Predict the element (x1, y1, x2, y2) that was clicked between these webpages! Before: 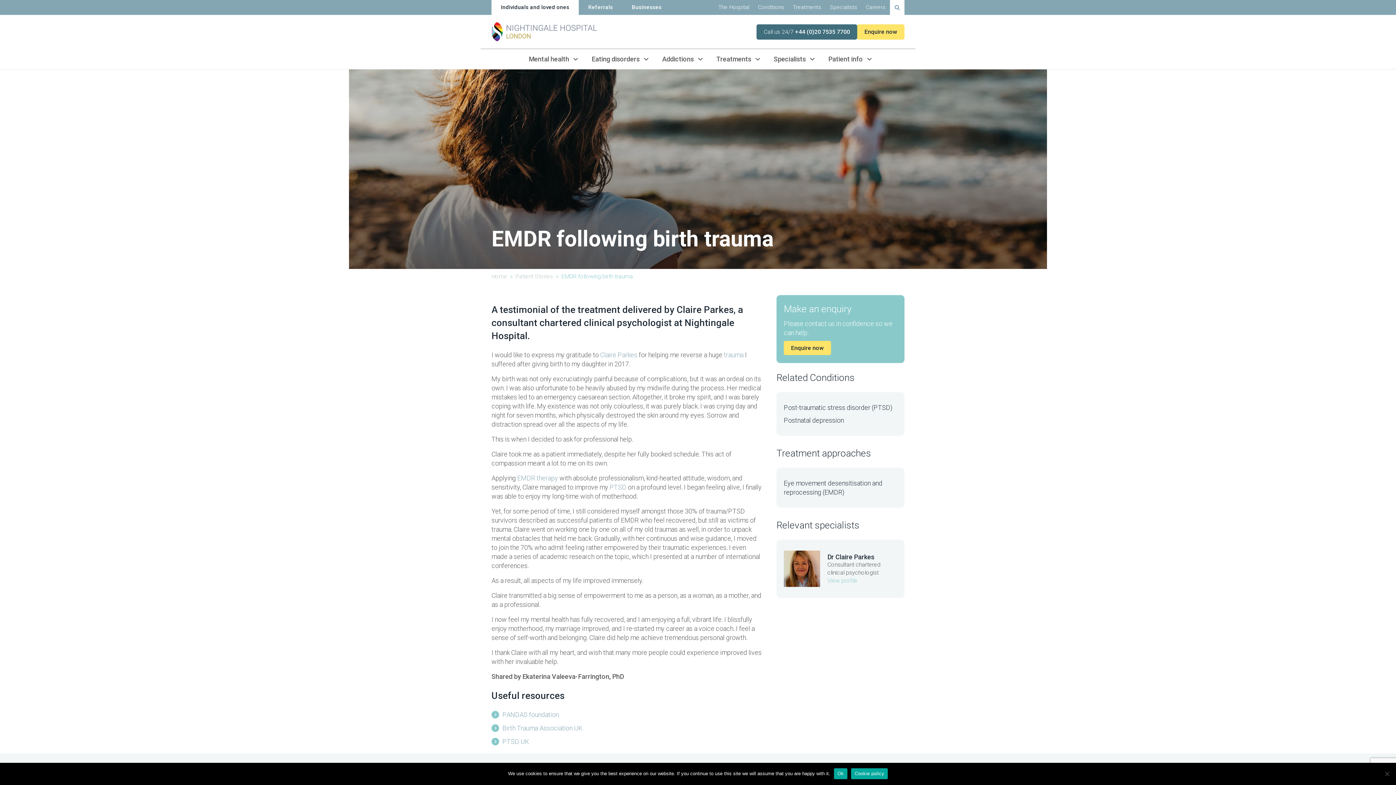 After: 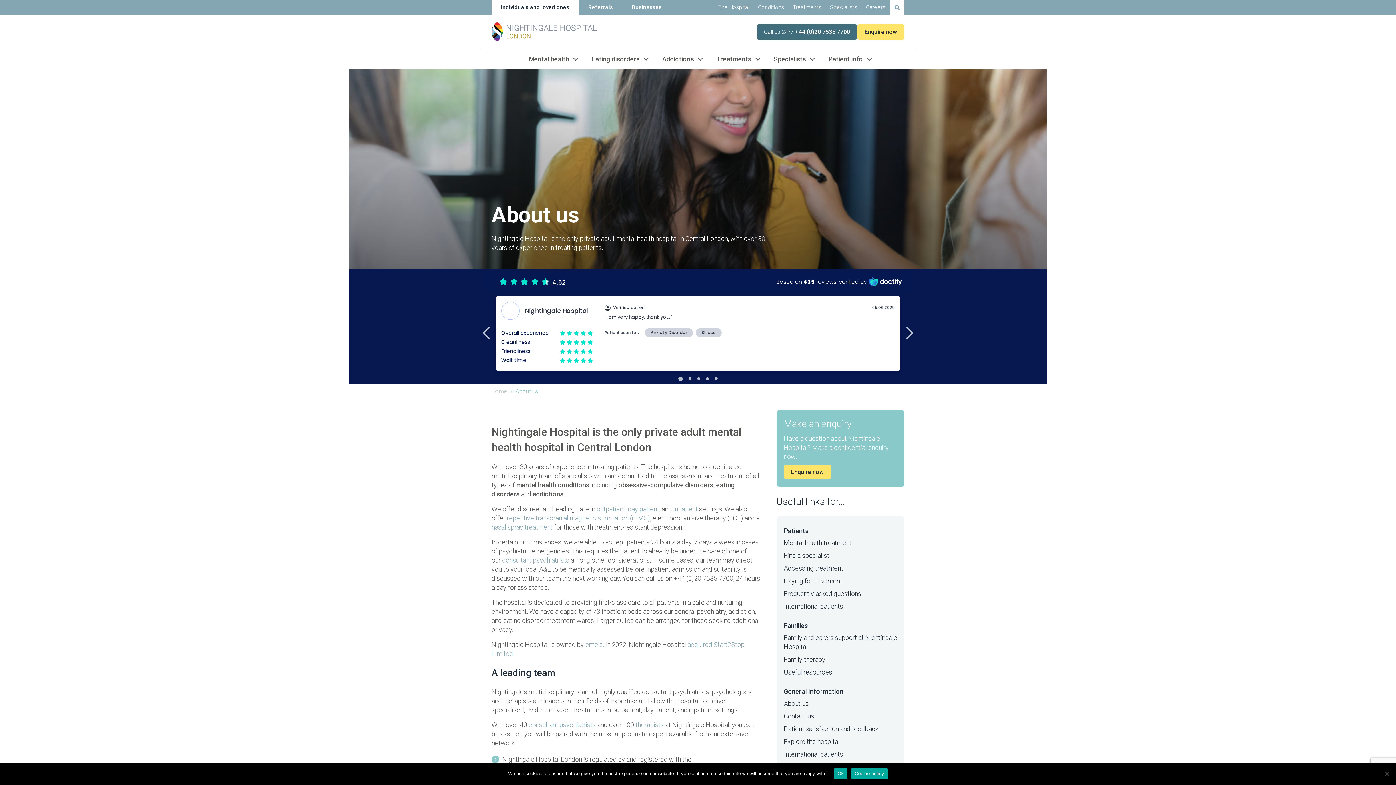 Action: bbox: (819, 49, 876, 69) label: Patient info